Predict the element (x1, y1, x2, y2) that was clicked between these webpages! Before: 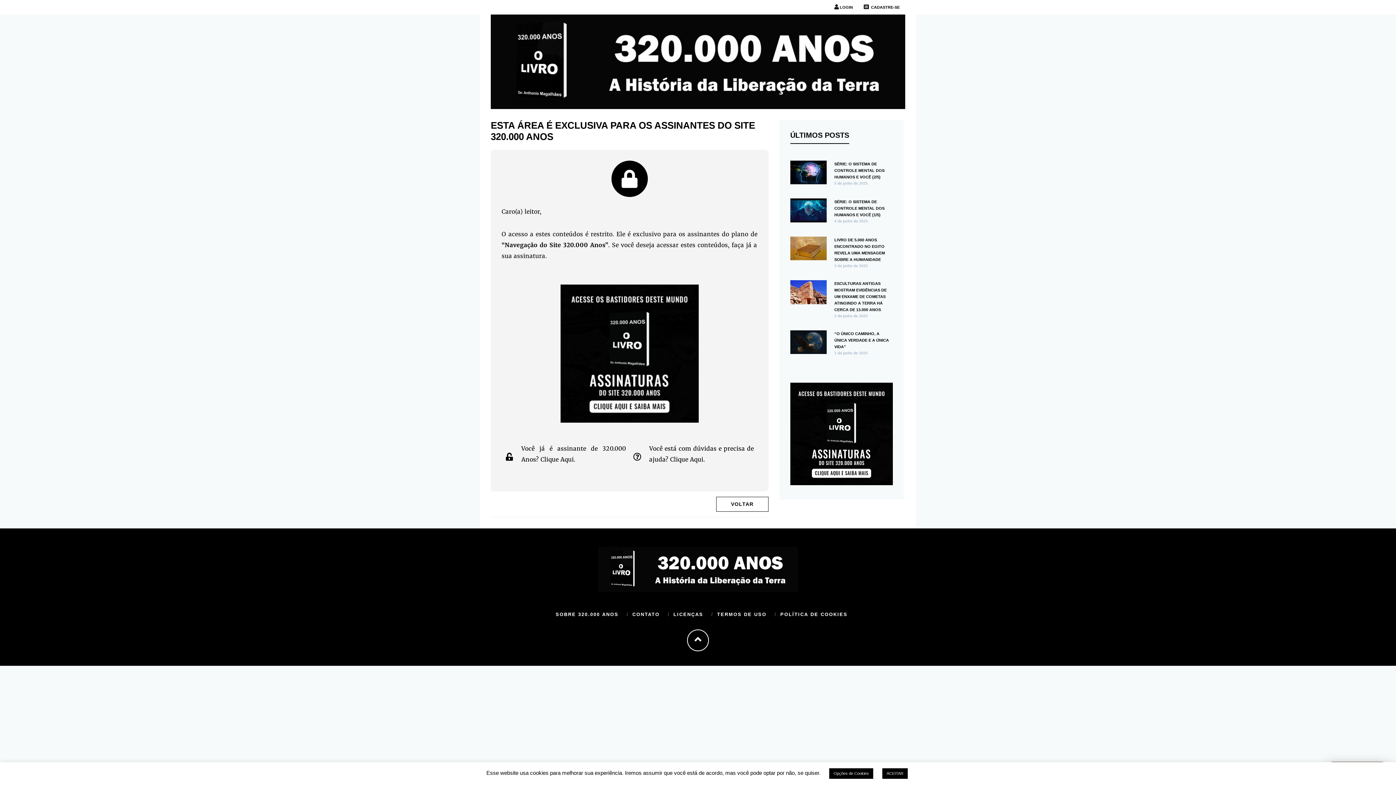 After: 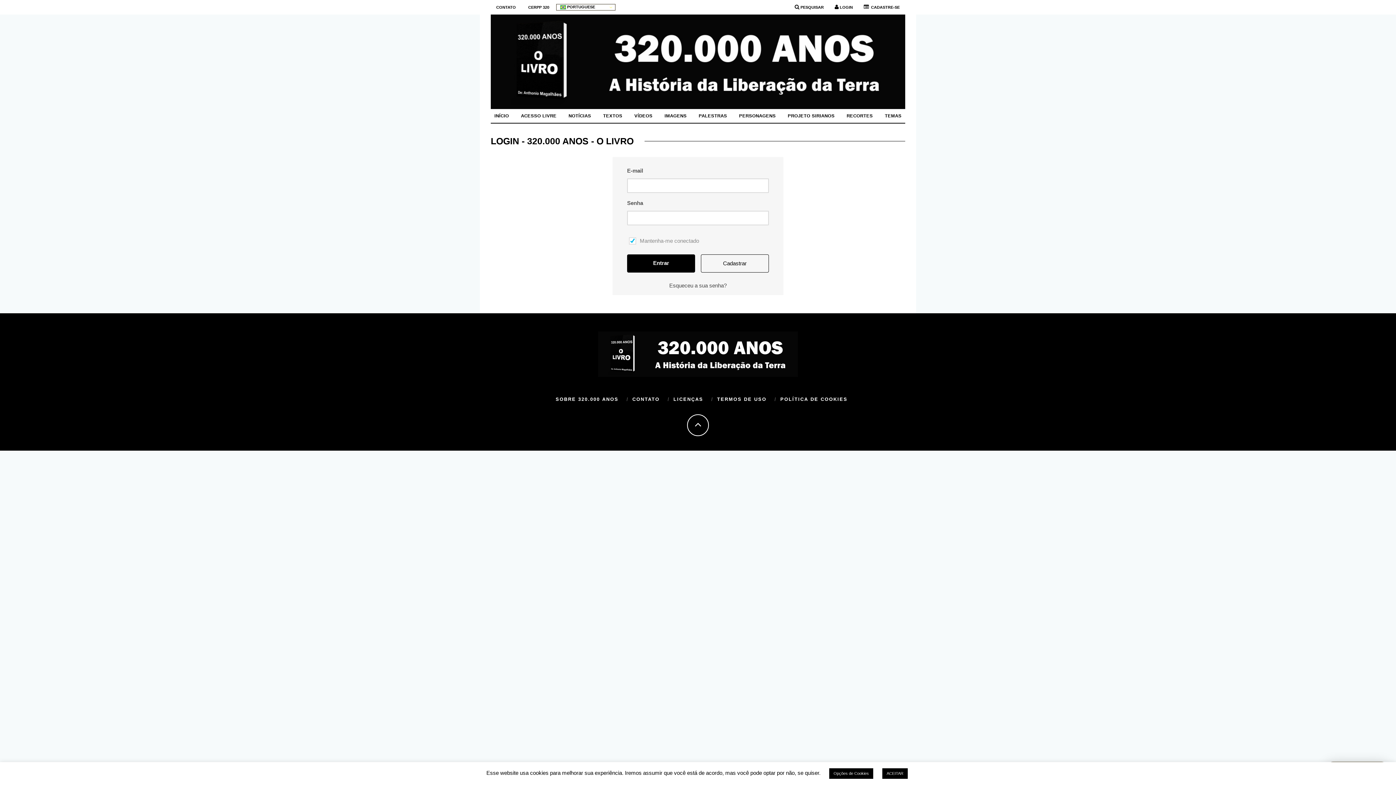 Action: label: Você já é assinante de 320.000 Anos? Clique Aqui. bbox: (505, 453, 513, 461)